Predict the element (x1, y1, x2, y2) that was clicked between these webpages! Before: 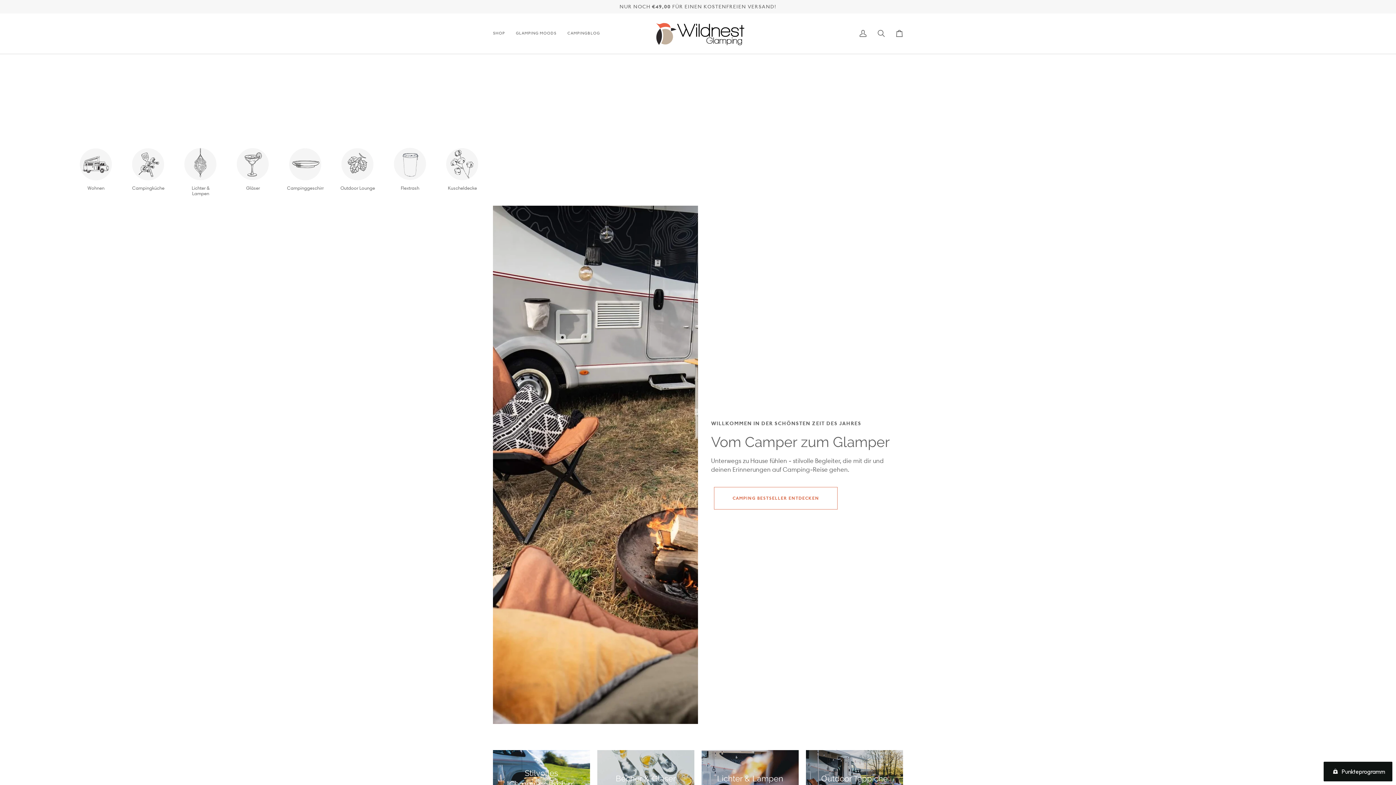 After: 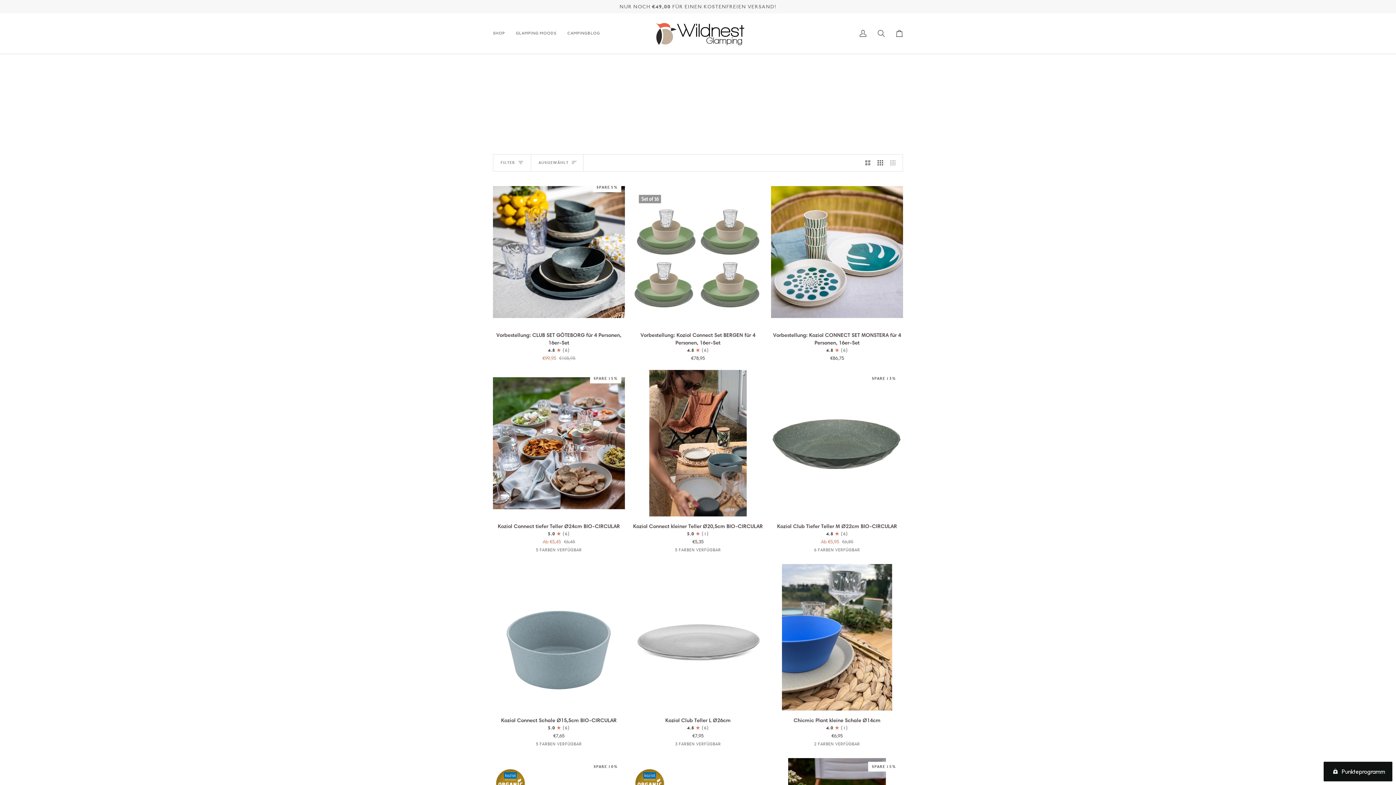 Action: bbox: (493, 750, 590, 807) label: Campinggeschirr